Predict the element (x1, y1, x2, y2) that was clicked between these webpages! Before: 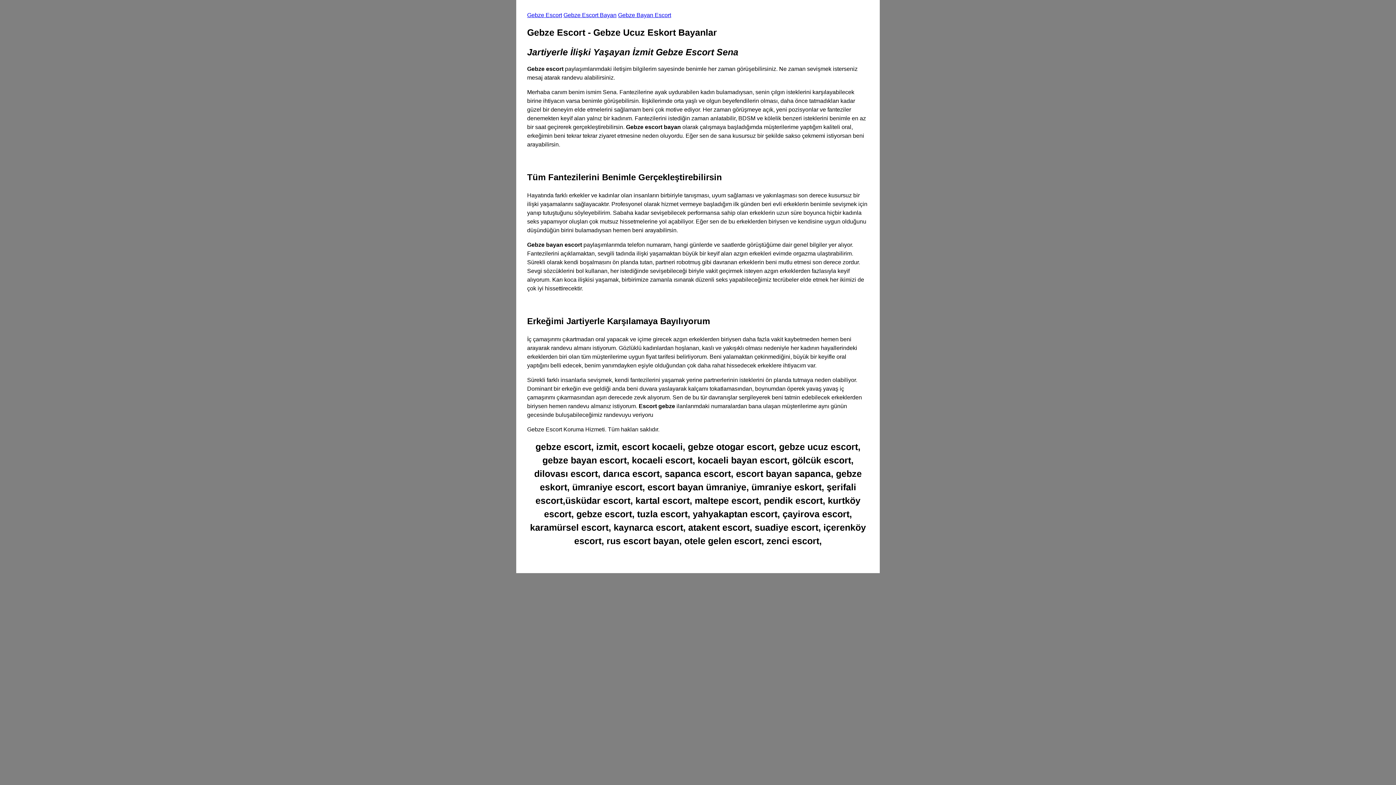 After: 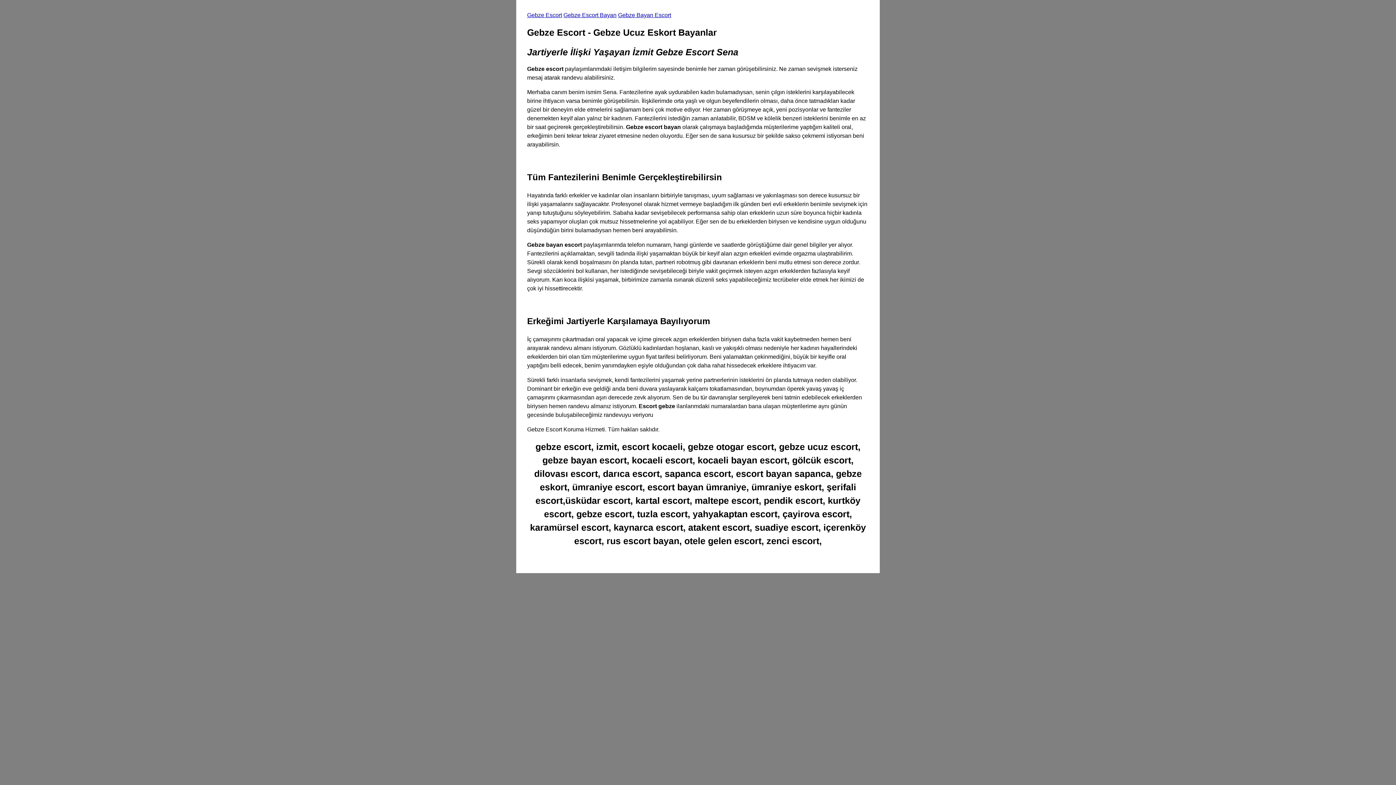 Action: label: Gebze Escort bbox: (527, 12, 562, 18)